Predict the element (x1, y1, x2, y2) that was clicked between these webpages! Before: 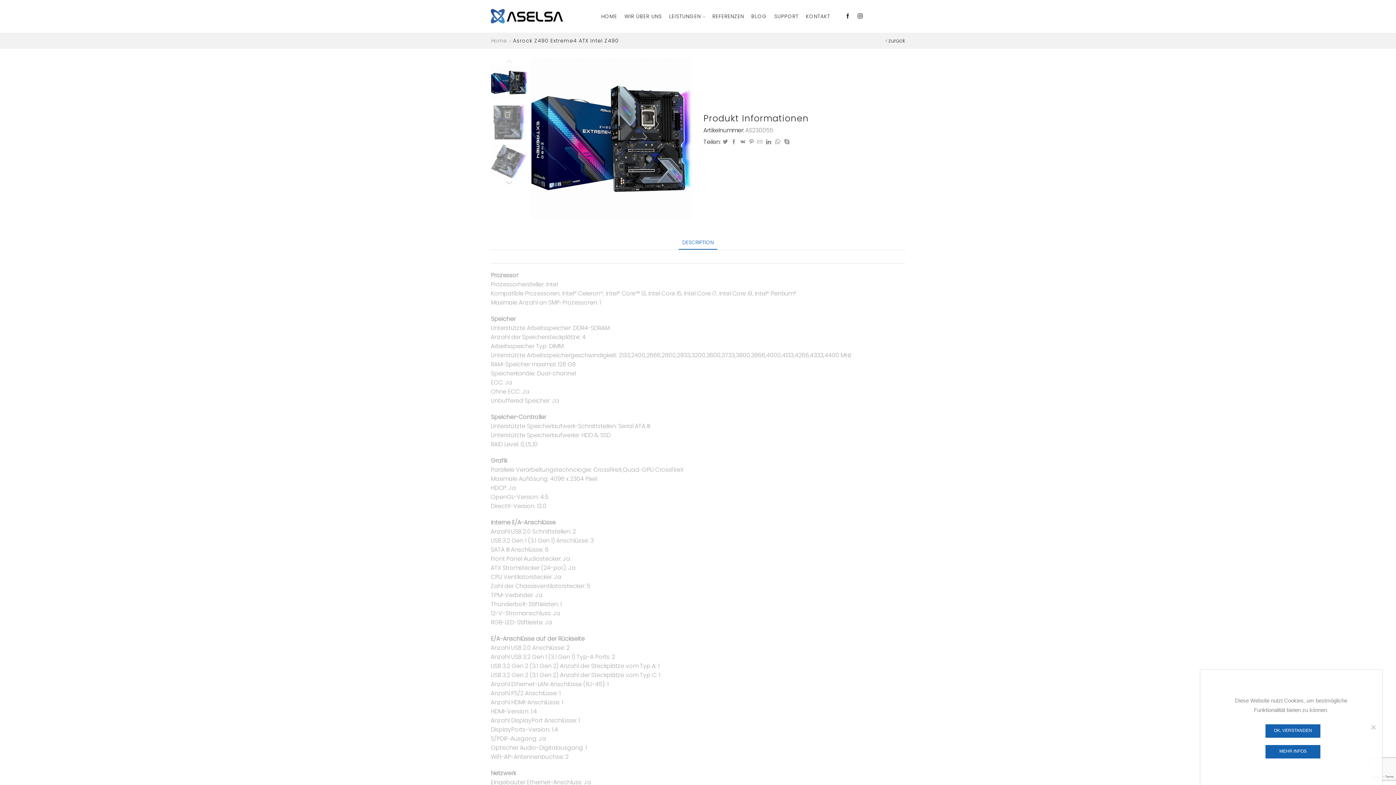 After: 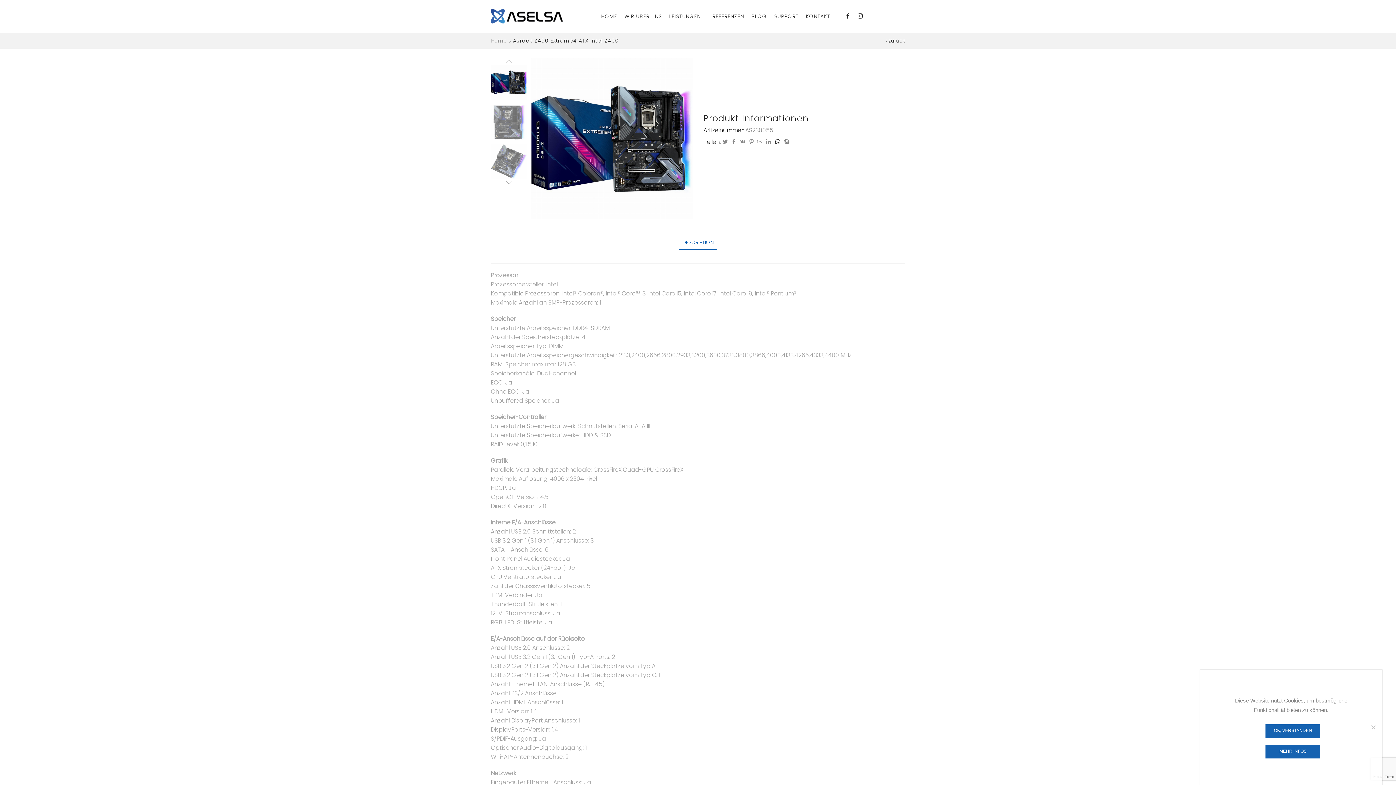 Action: bbox: (773, 138, 782, 145)